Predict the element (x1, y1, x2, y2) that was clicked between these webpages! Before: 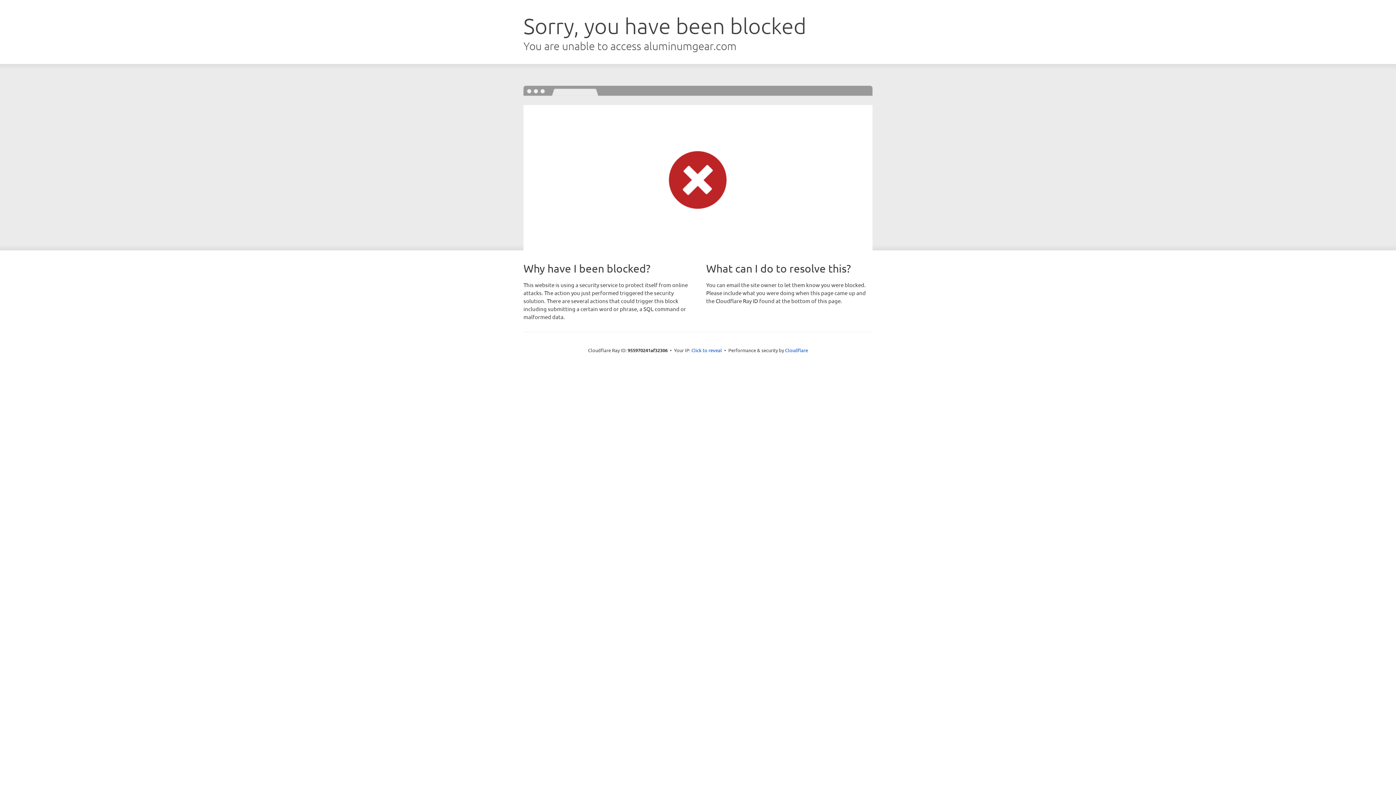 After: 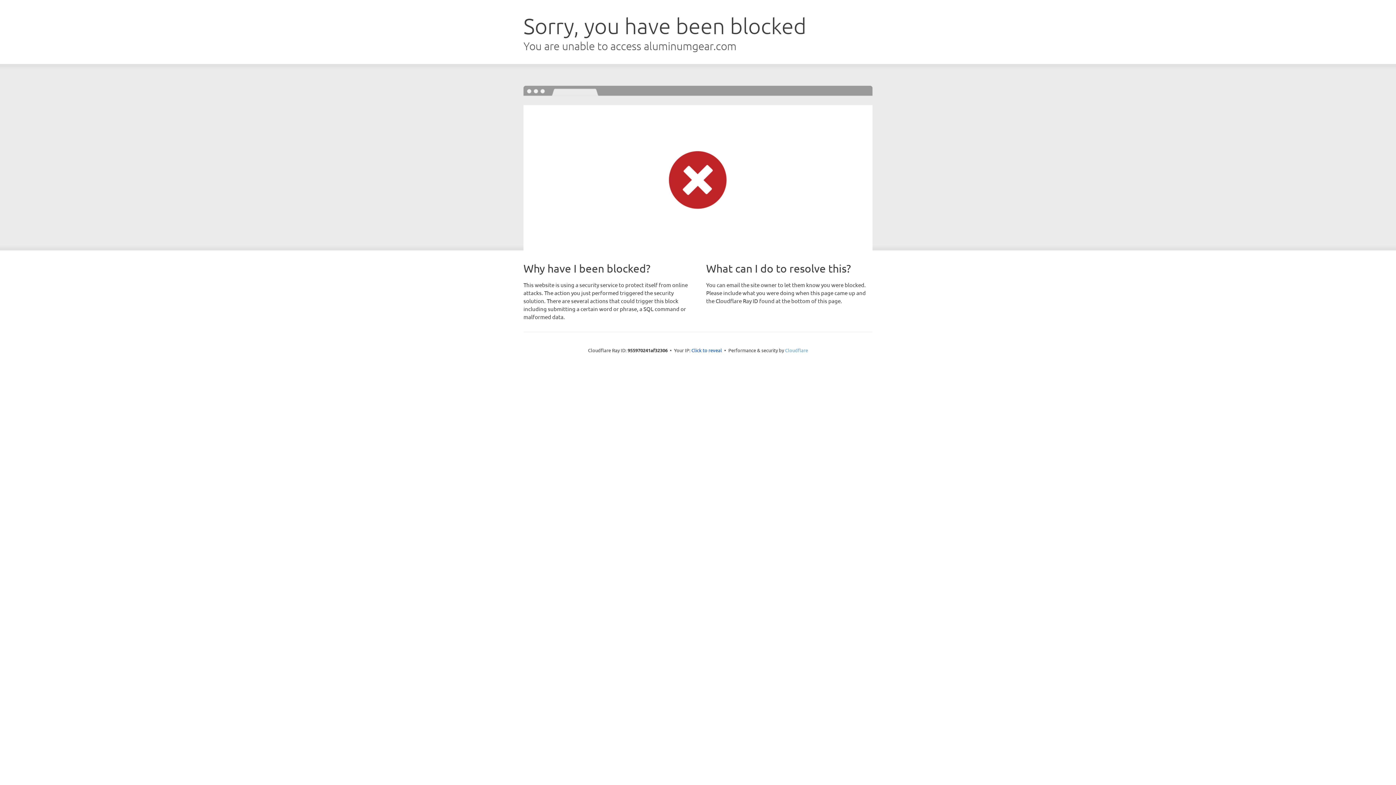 Action: bbox: (785, 347, 808, 353) label: Cloudflare